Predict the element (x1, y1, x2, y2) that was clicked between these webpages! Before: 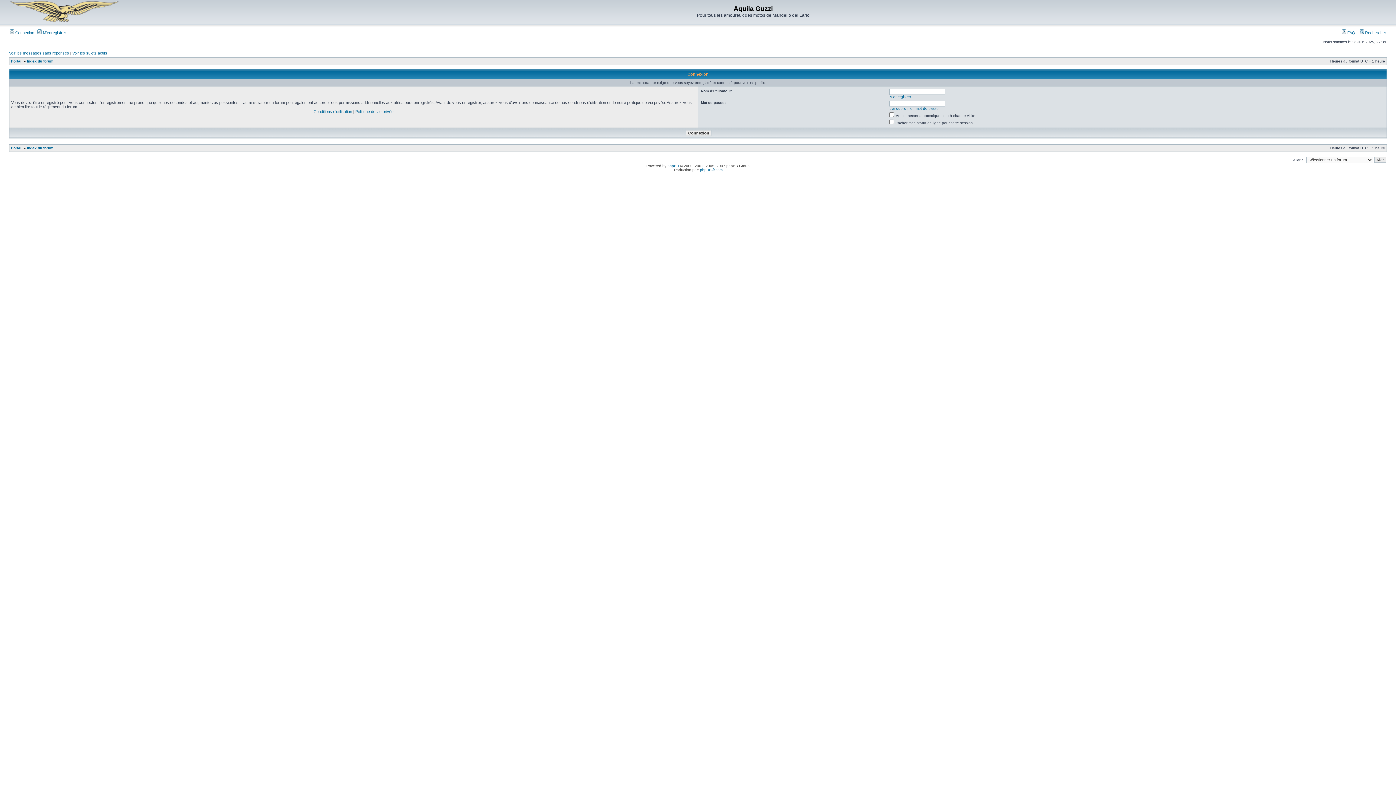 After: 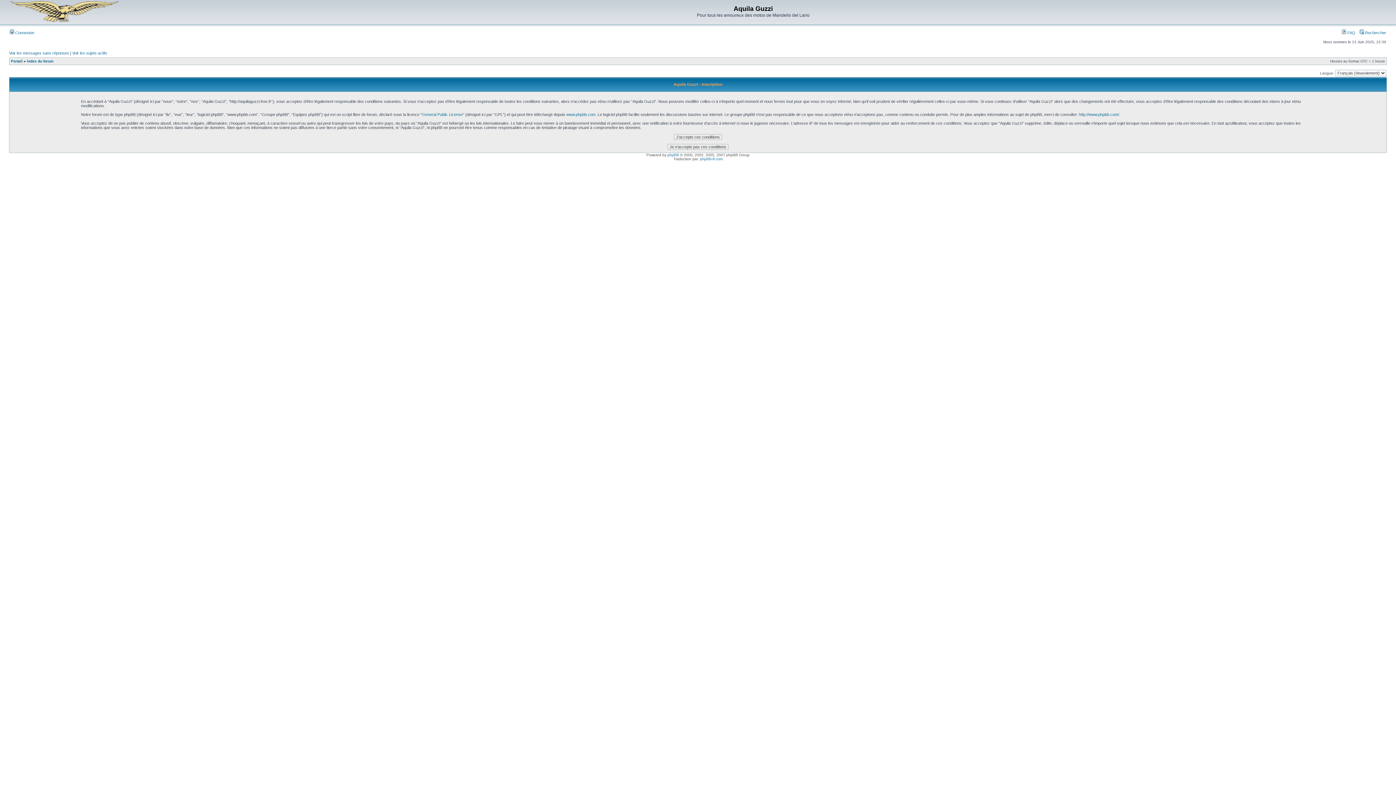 Action: label:  M’enregistrer bbox: (37, 30, 66, 34)